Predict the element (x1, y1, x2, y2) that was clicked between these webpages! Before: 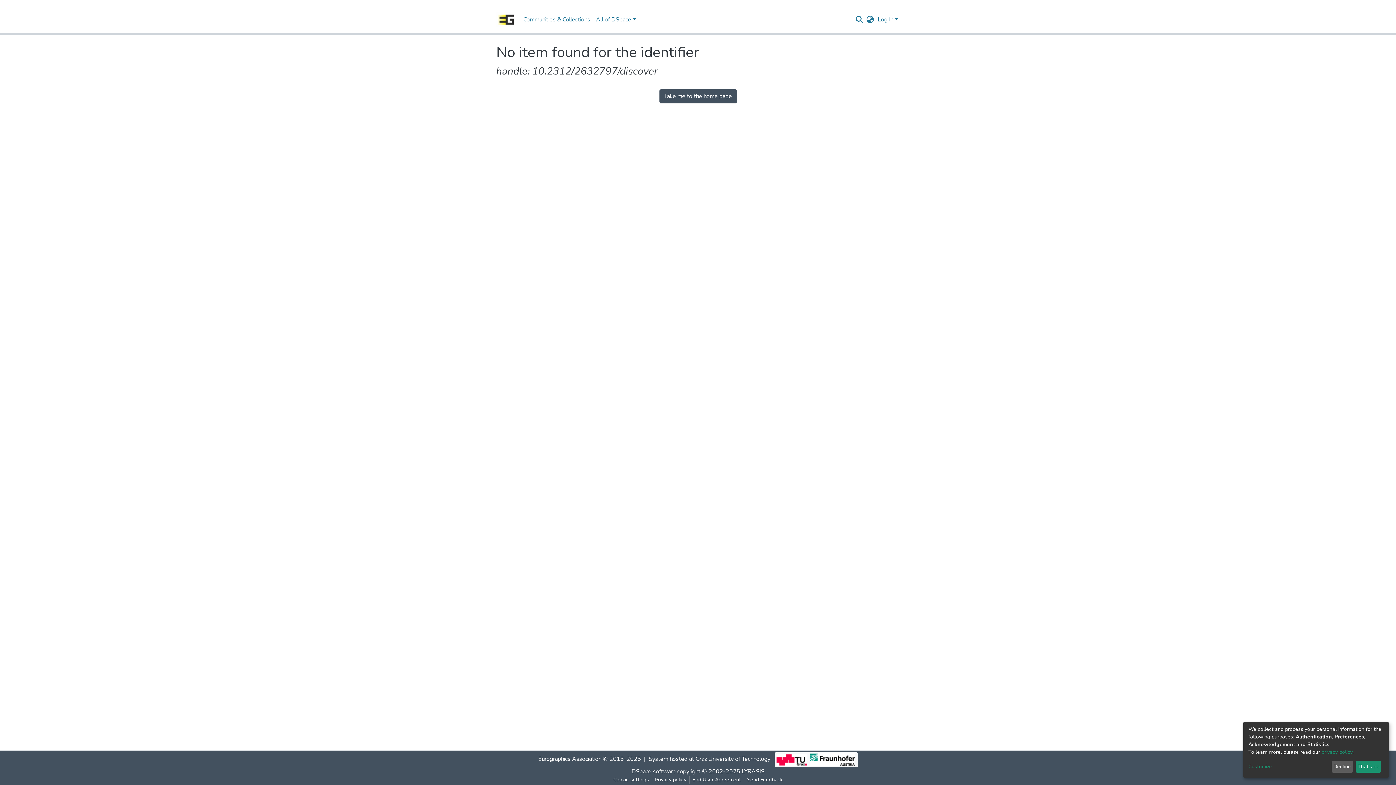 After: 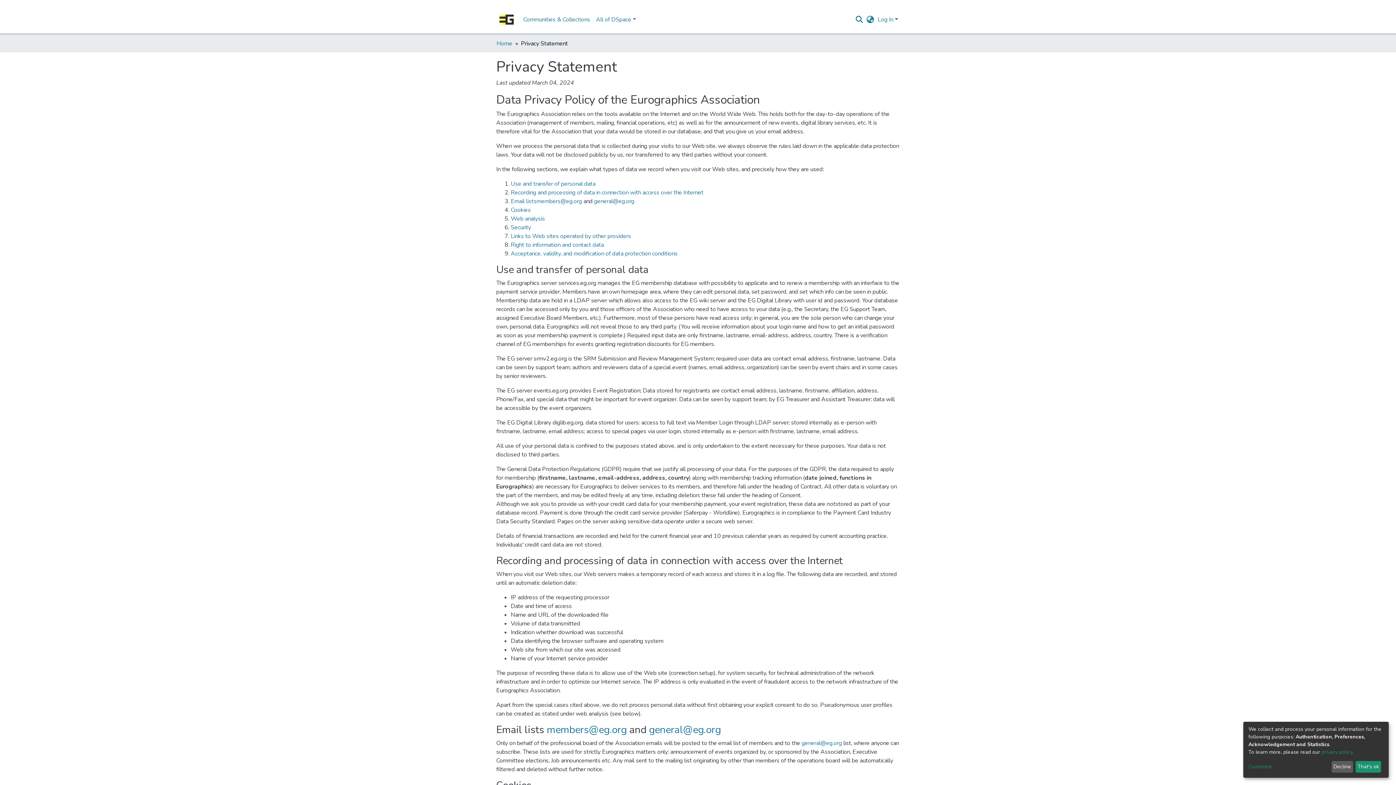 Action: label: Privacy policy bbox: (673, 776, 710, 784)